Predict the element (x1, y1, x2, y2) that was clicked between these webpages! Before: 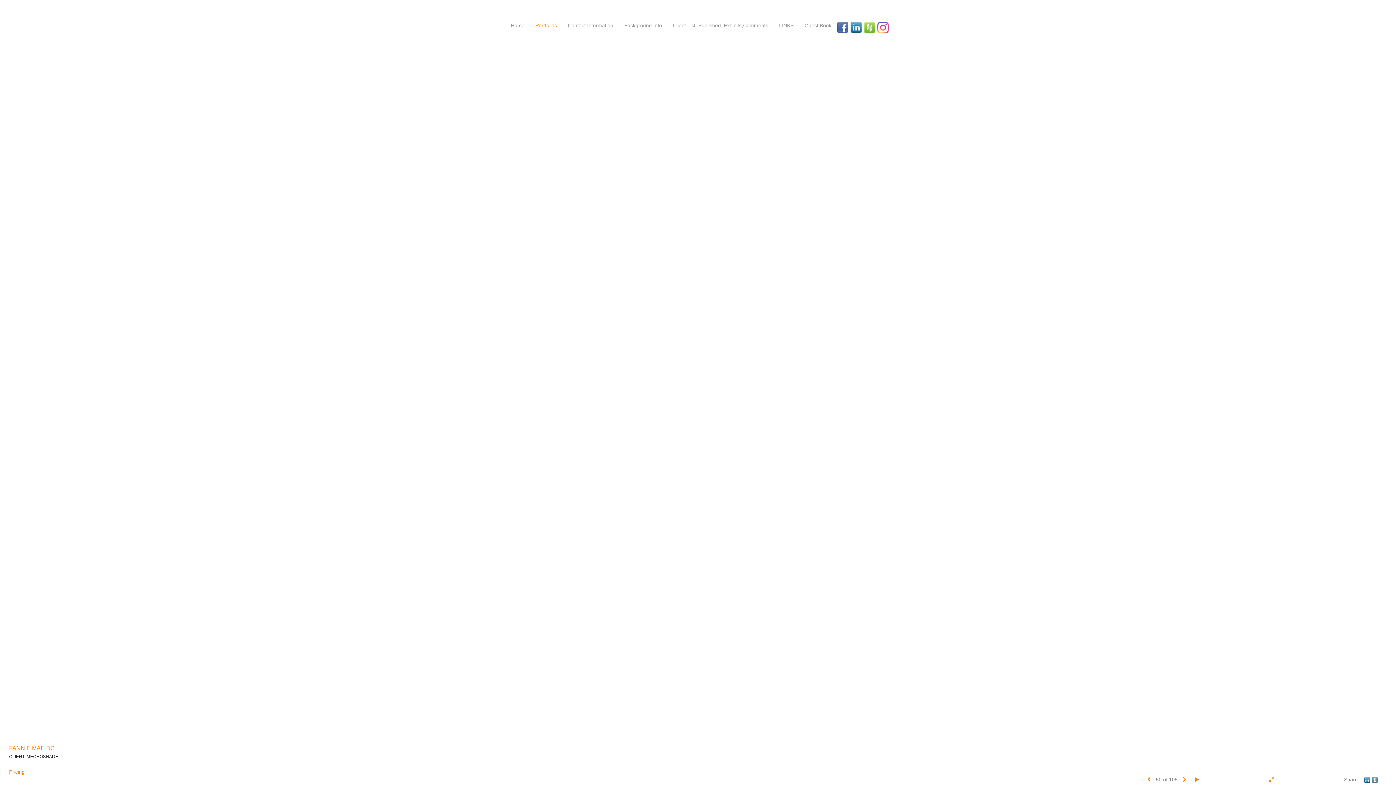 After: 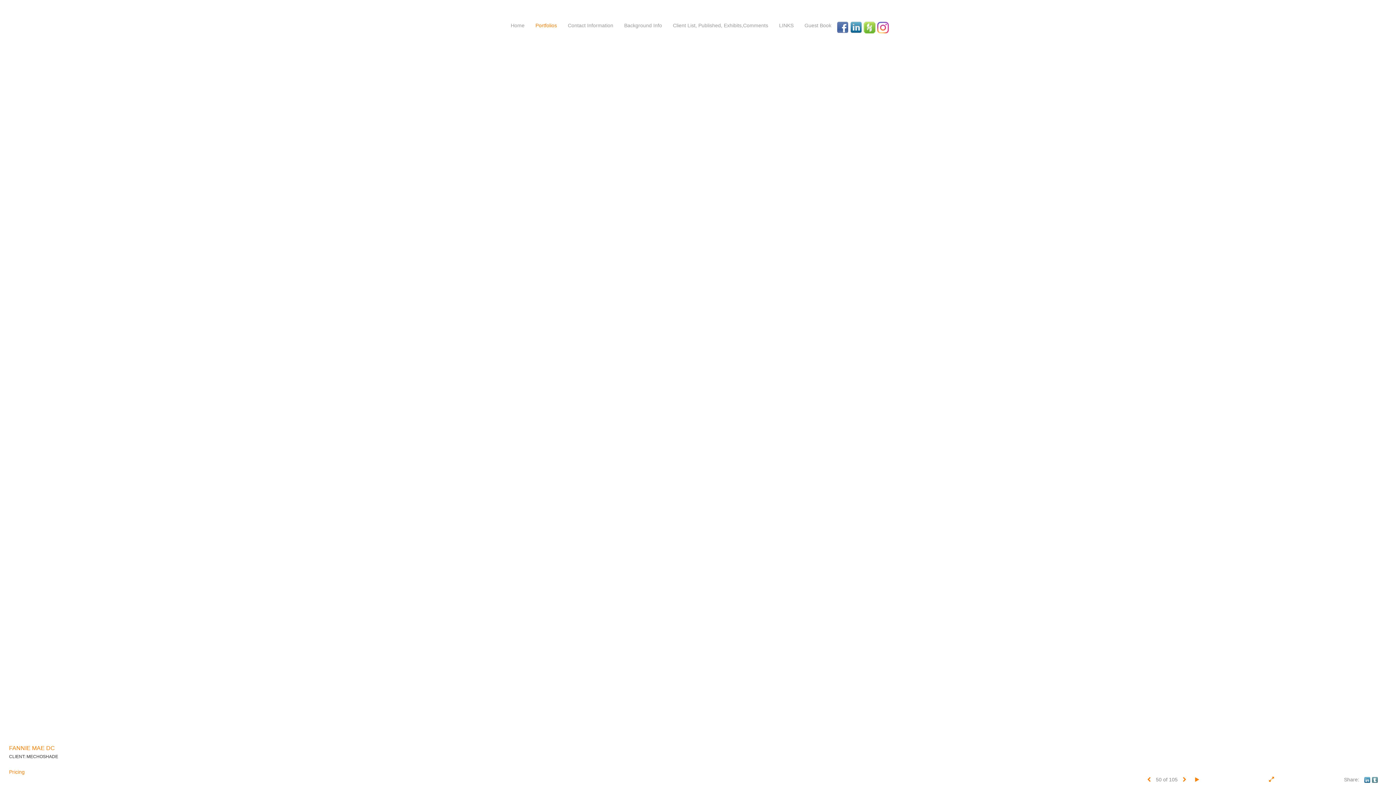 Action: bbox: (864, 21, 875, 33)